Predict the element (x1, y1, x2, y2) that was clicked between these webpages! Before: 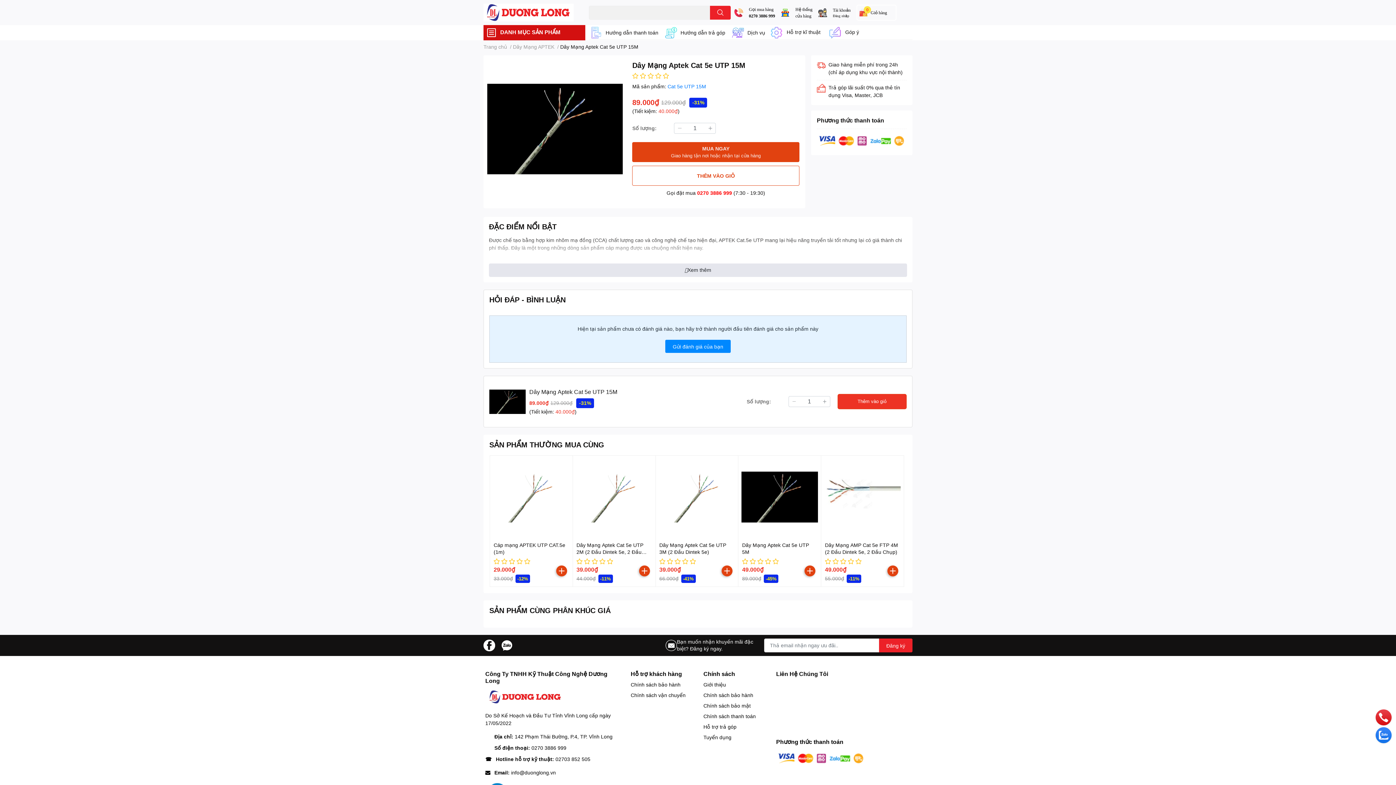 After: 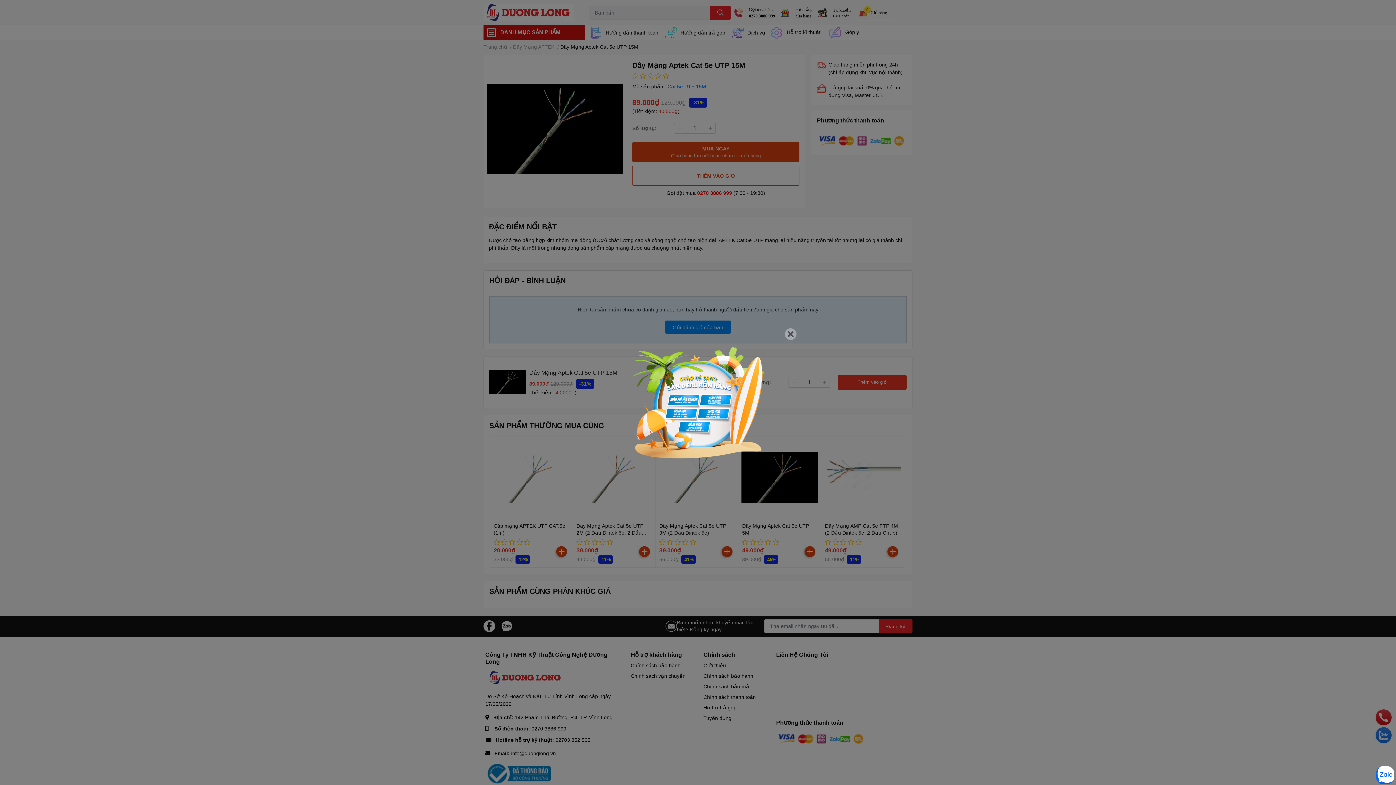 Action: bbox: (1376, 709, 1392, 725)